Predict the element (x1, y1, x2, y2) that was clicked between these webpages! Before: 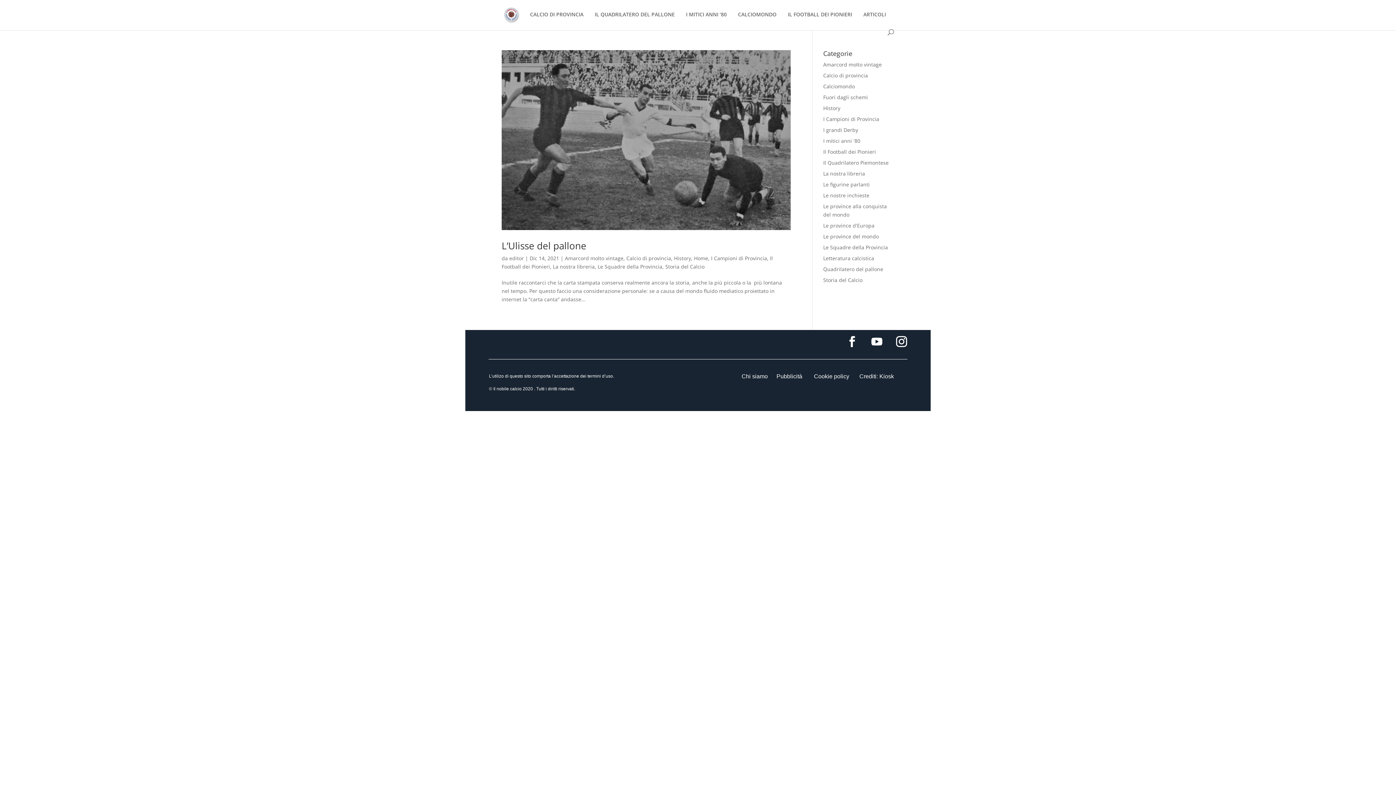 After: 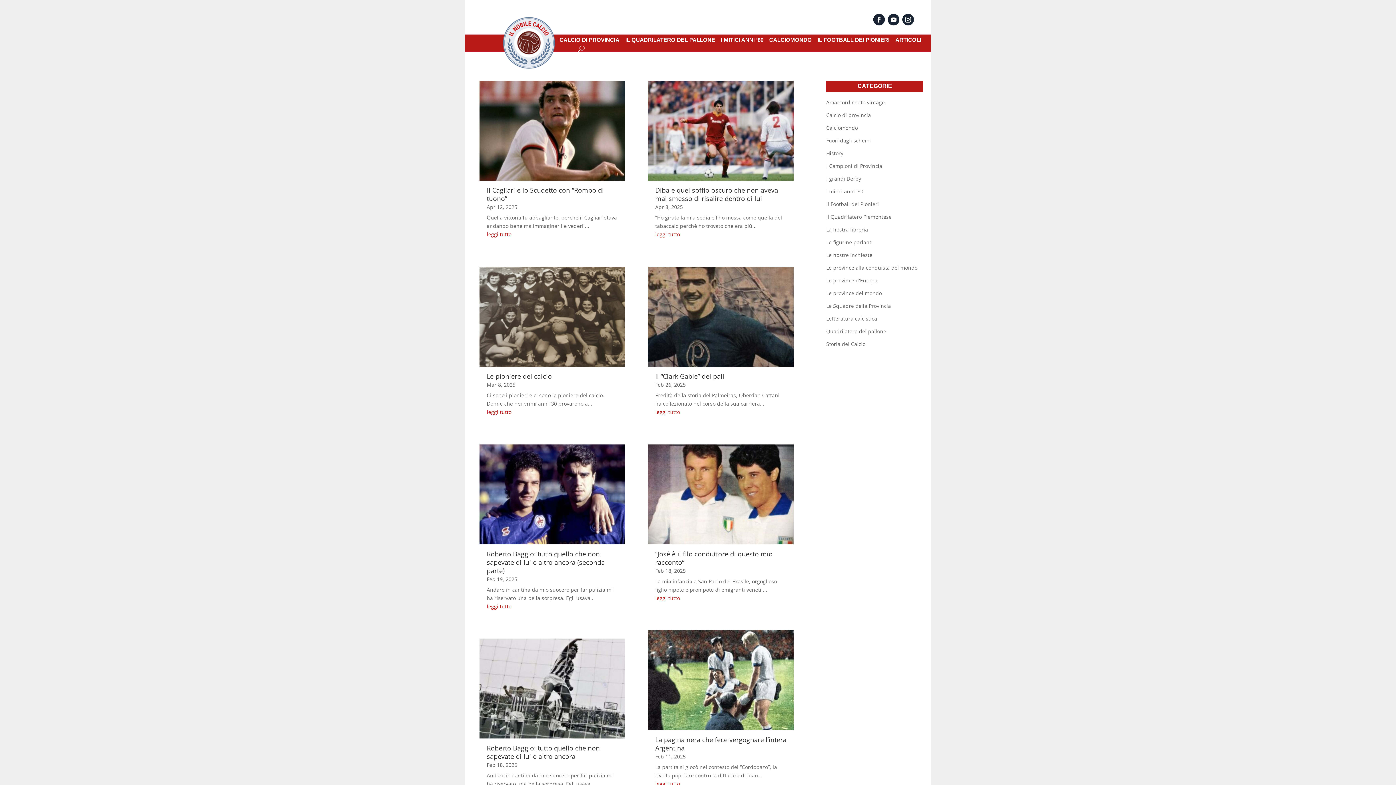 Action: label: La nostra libreria bbox: (553, 263, 594, 270)